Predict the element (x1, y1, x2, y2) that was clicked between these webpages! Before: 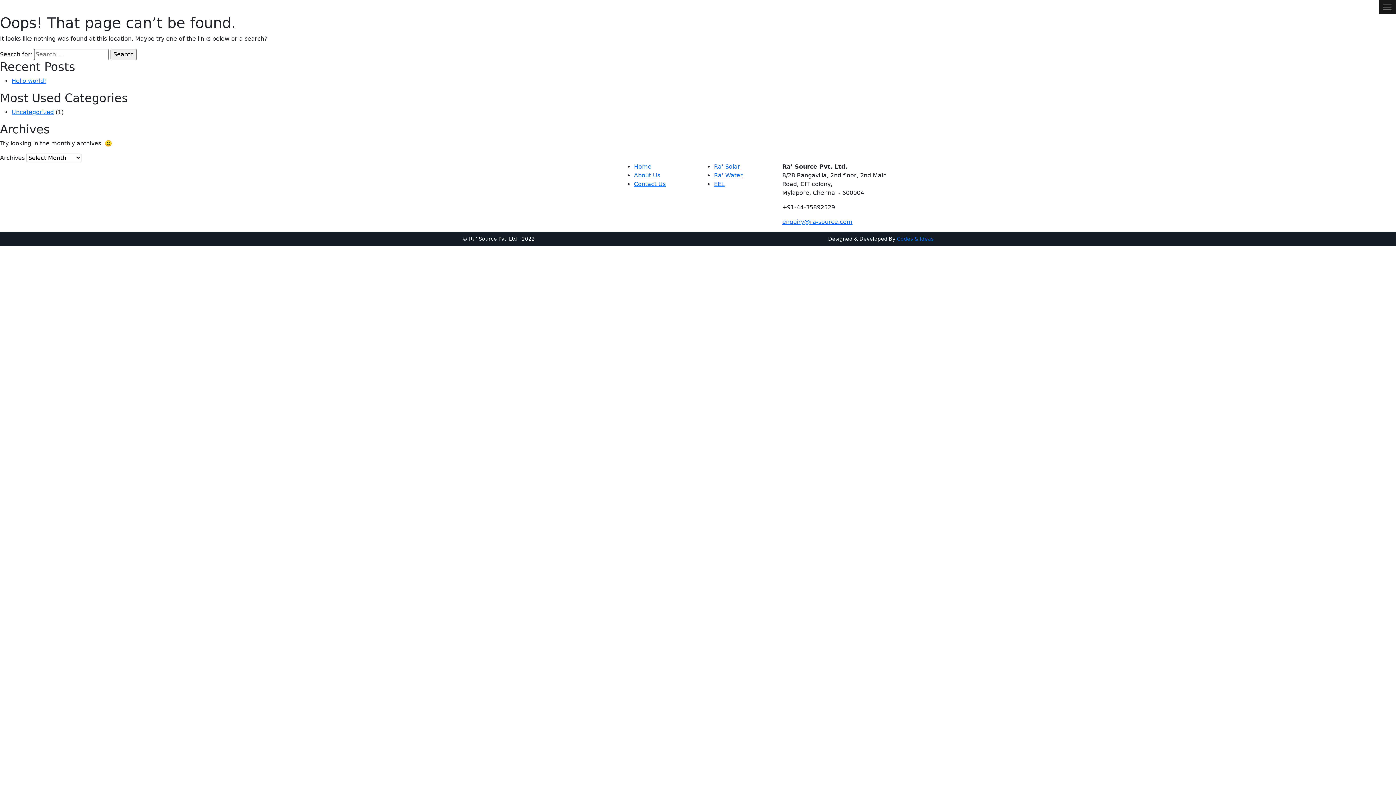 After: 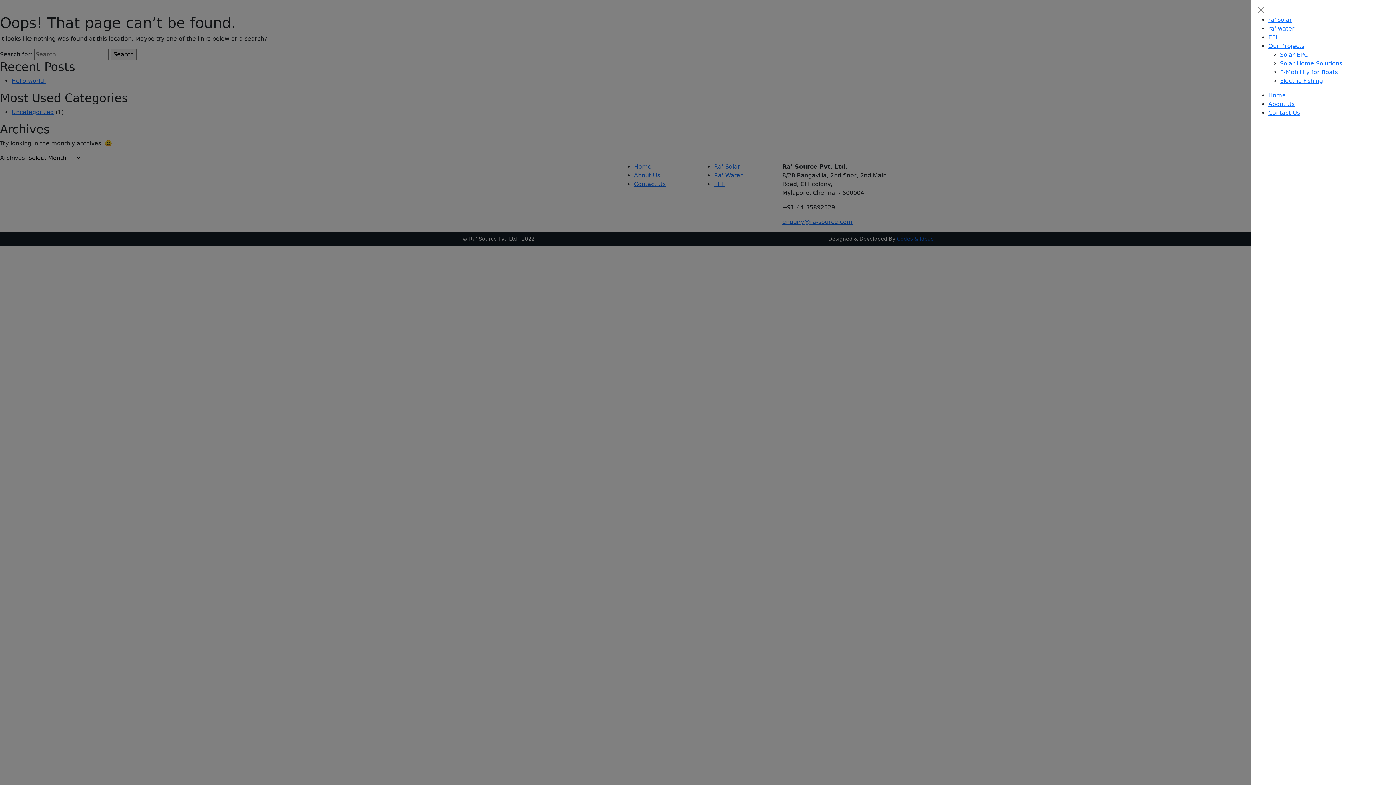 Action: bbox: (1379, 0, 1396, 14)